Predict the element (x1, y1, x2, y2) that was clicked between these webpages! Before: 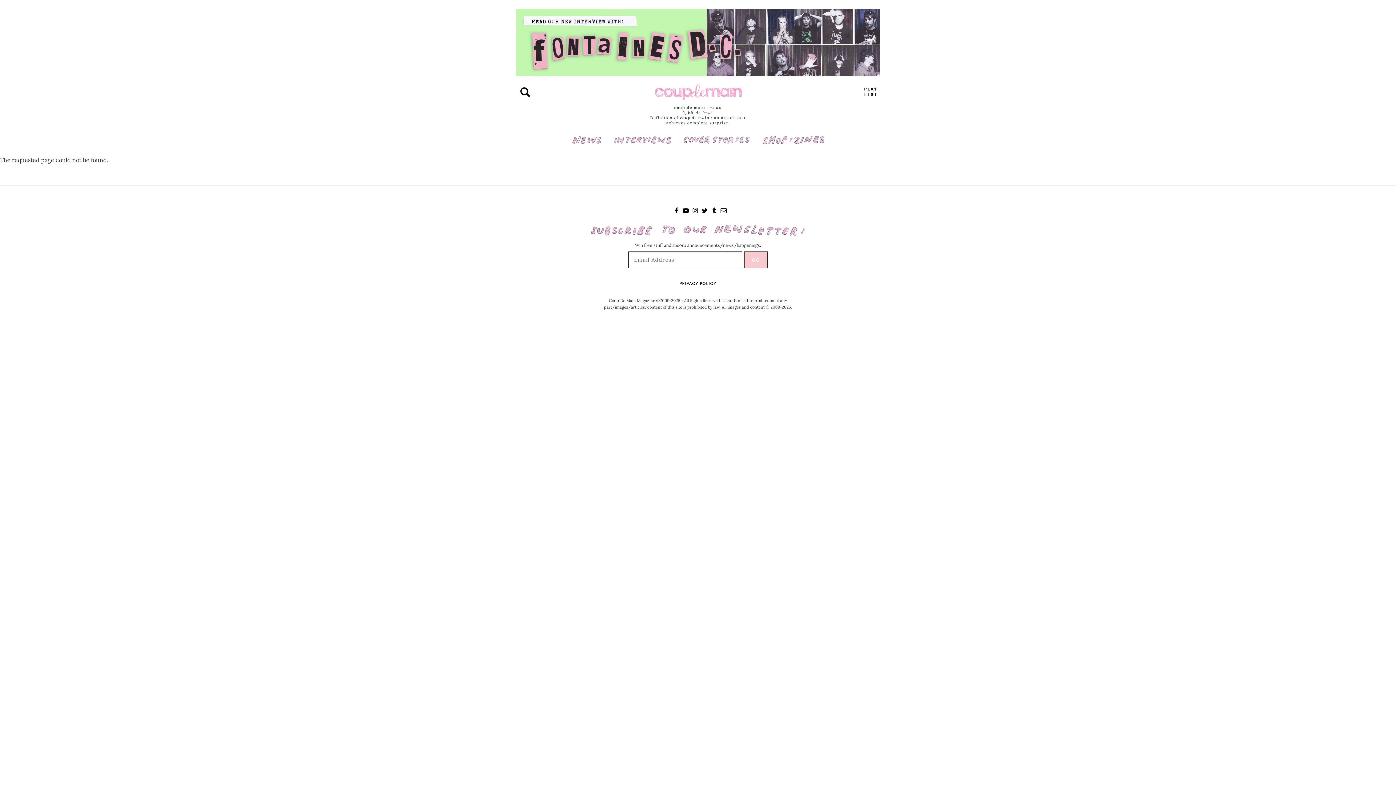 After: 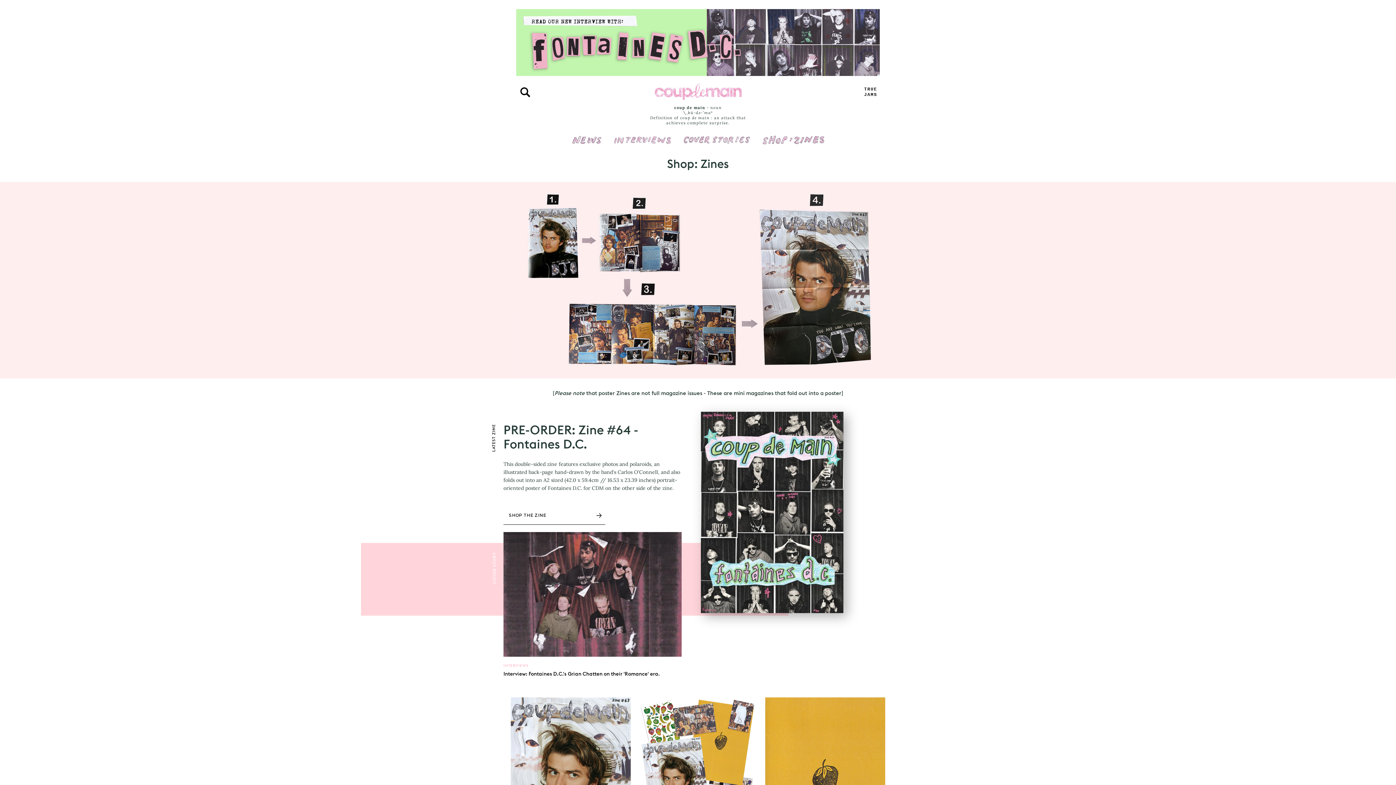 Action: label: Shop: Zines bbox: (762, 132, 824, 147)